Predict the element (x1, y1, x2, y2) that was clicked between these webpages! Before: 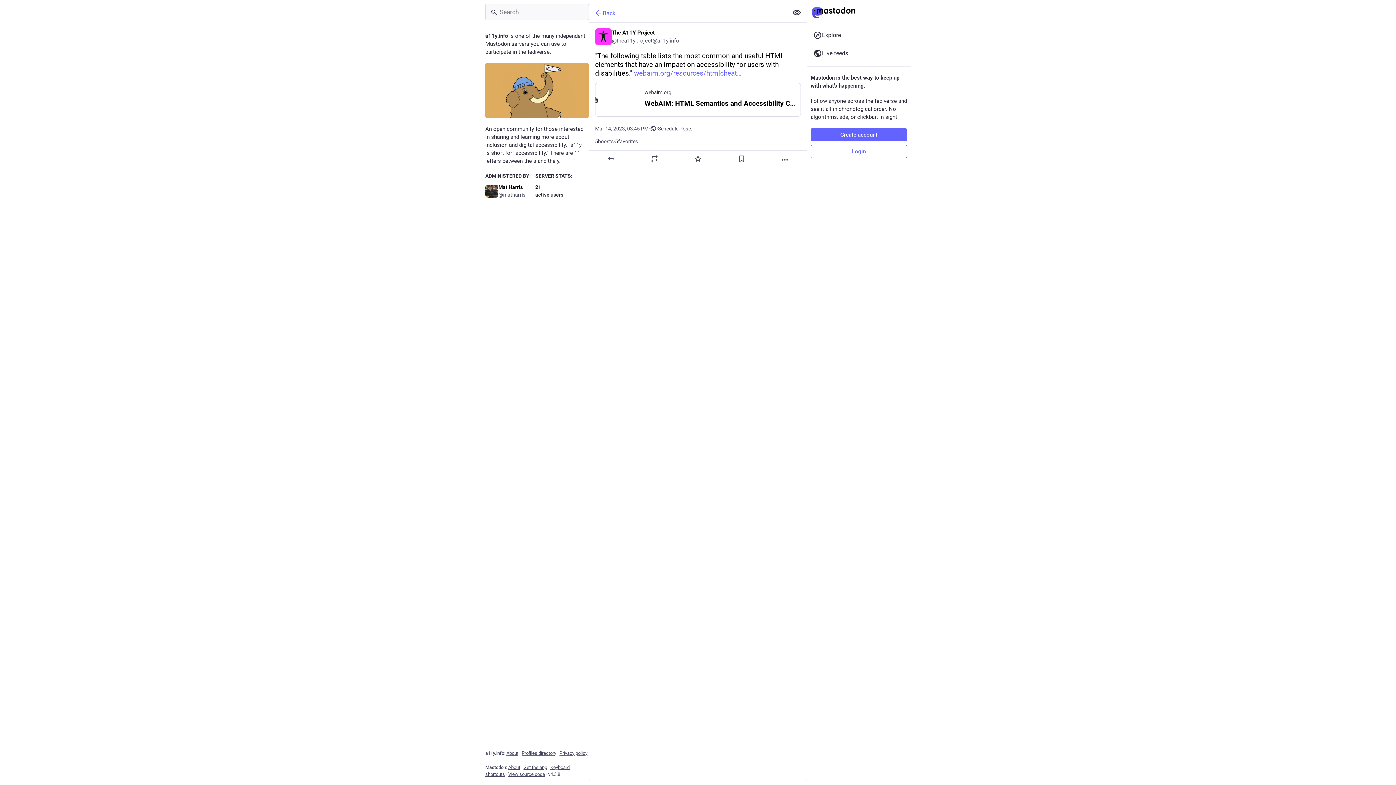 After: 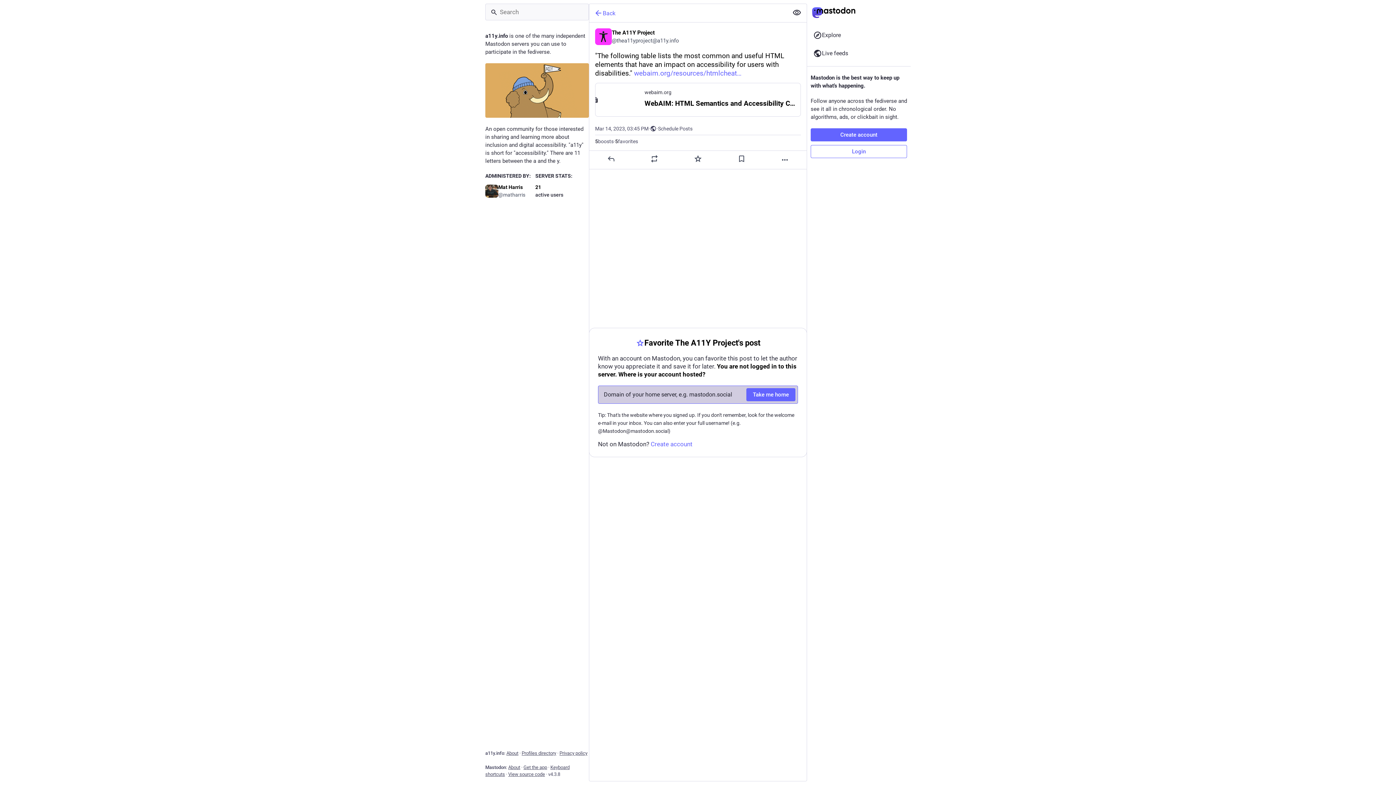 Action: bbox: (693, 154, 702, 163) label: Favorite